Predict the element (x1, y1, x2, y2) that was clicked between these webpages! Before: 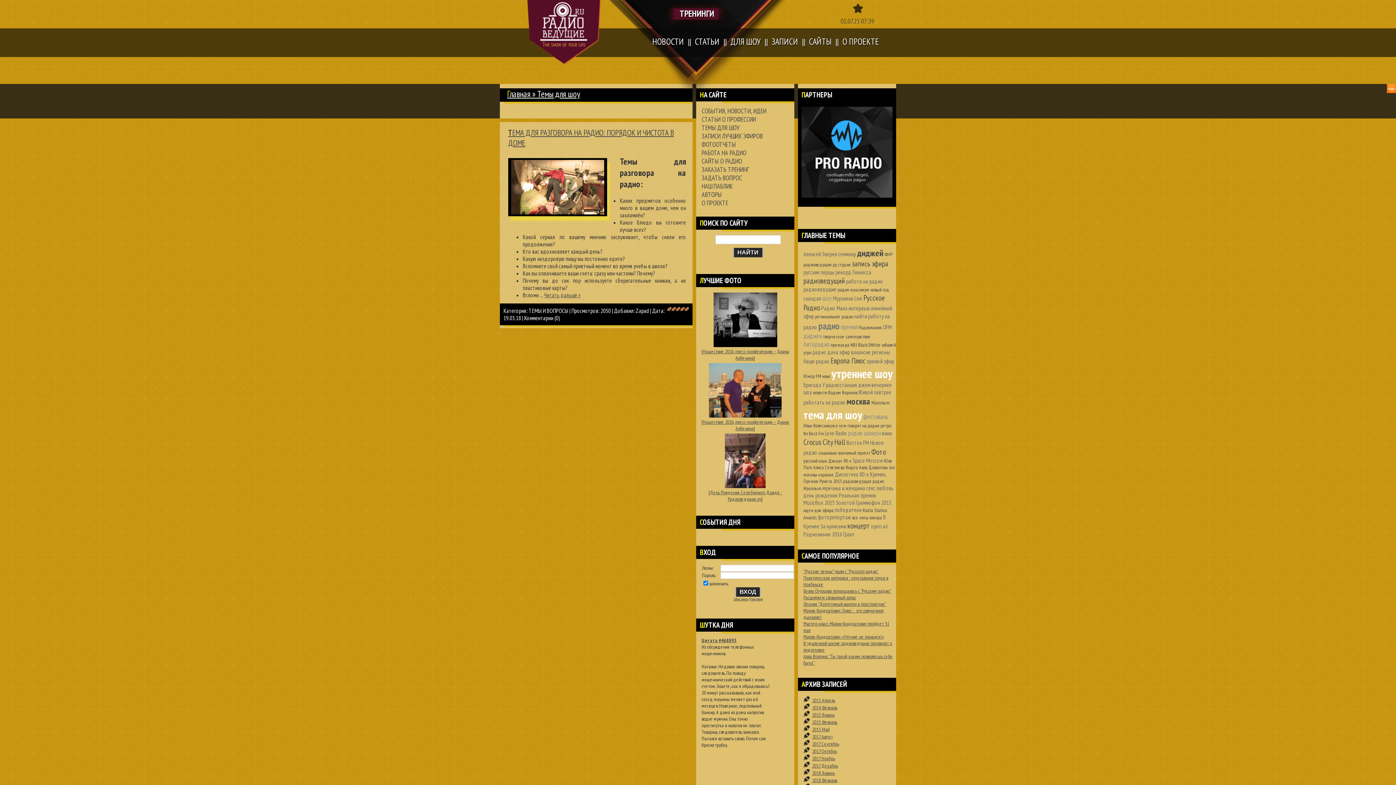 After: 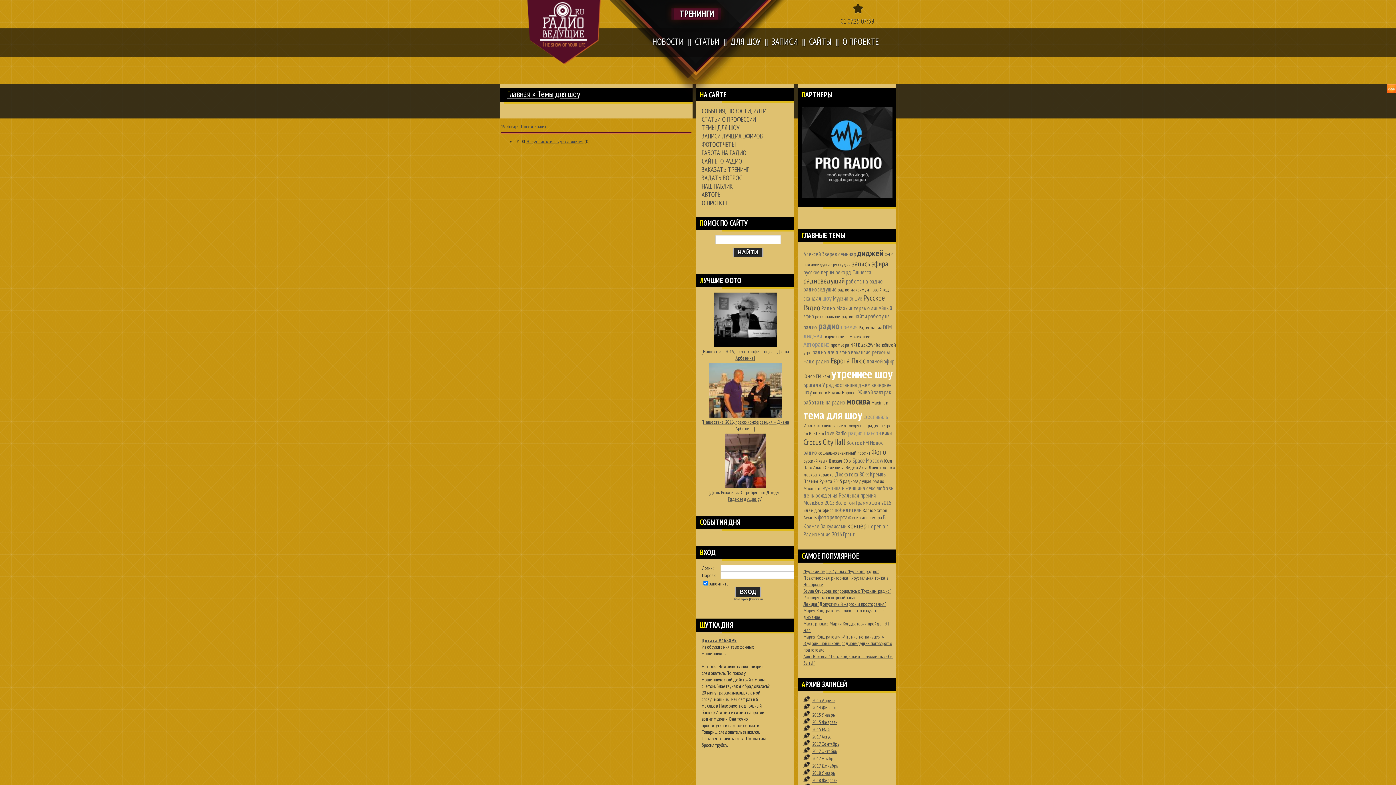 Action: label: 2015 Январь bbox: (812, 712, 834, 718)